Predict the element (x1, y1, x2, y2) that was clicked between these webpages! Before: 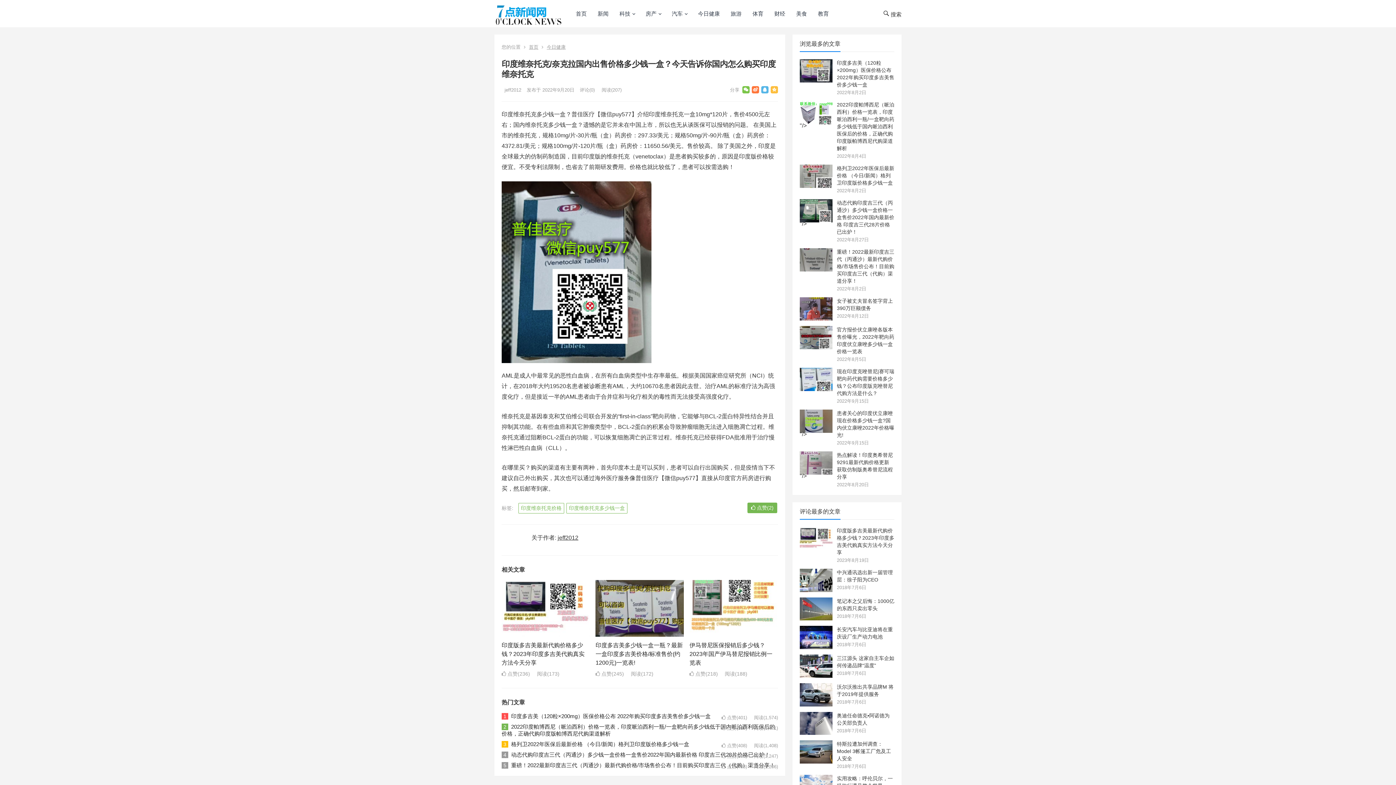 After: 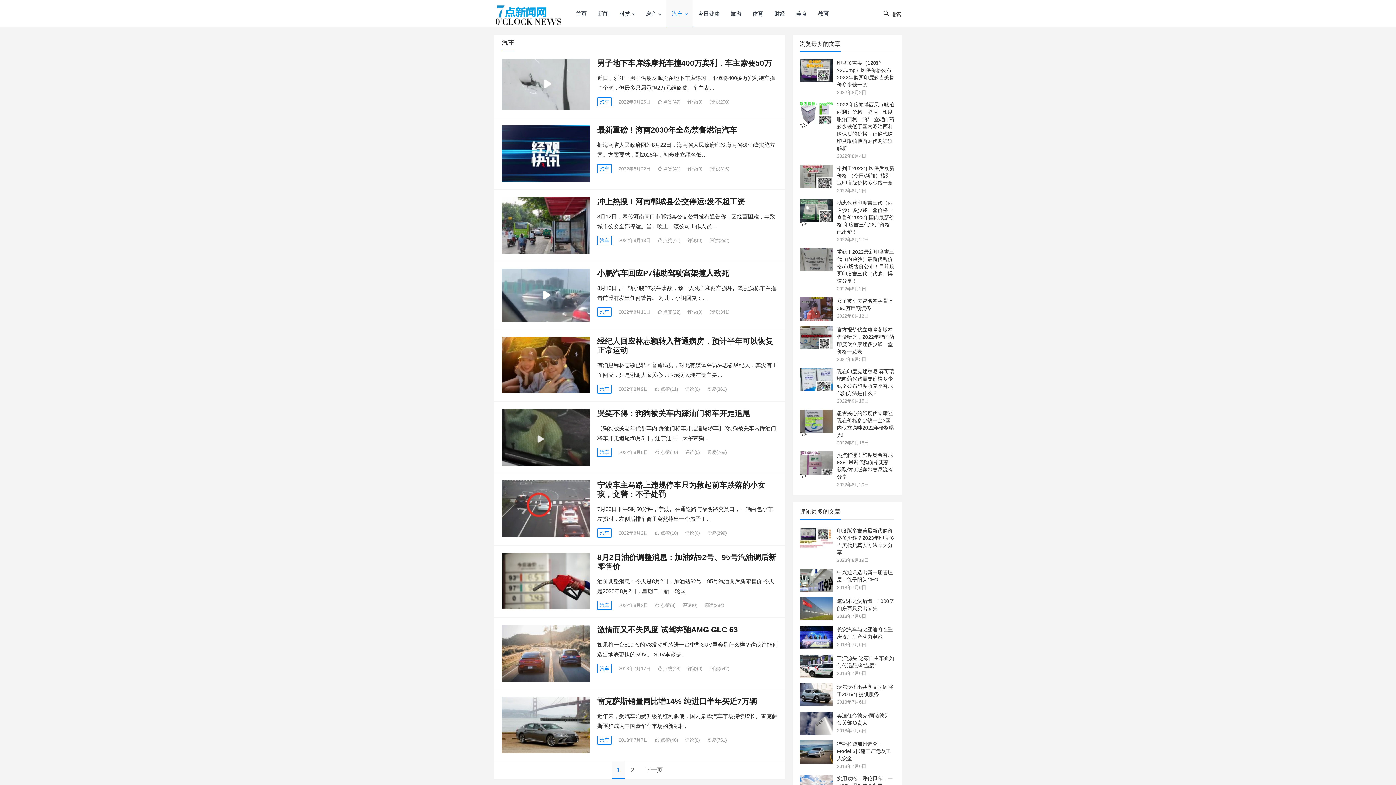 Action: bbox: (666, 0, 692, 27) label: 汽车